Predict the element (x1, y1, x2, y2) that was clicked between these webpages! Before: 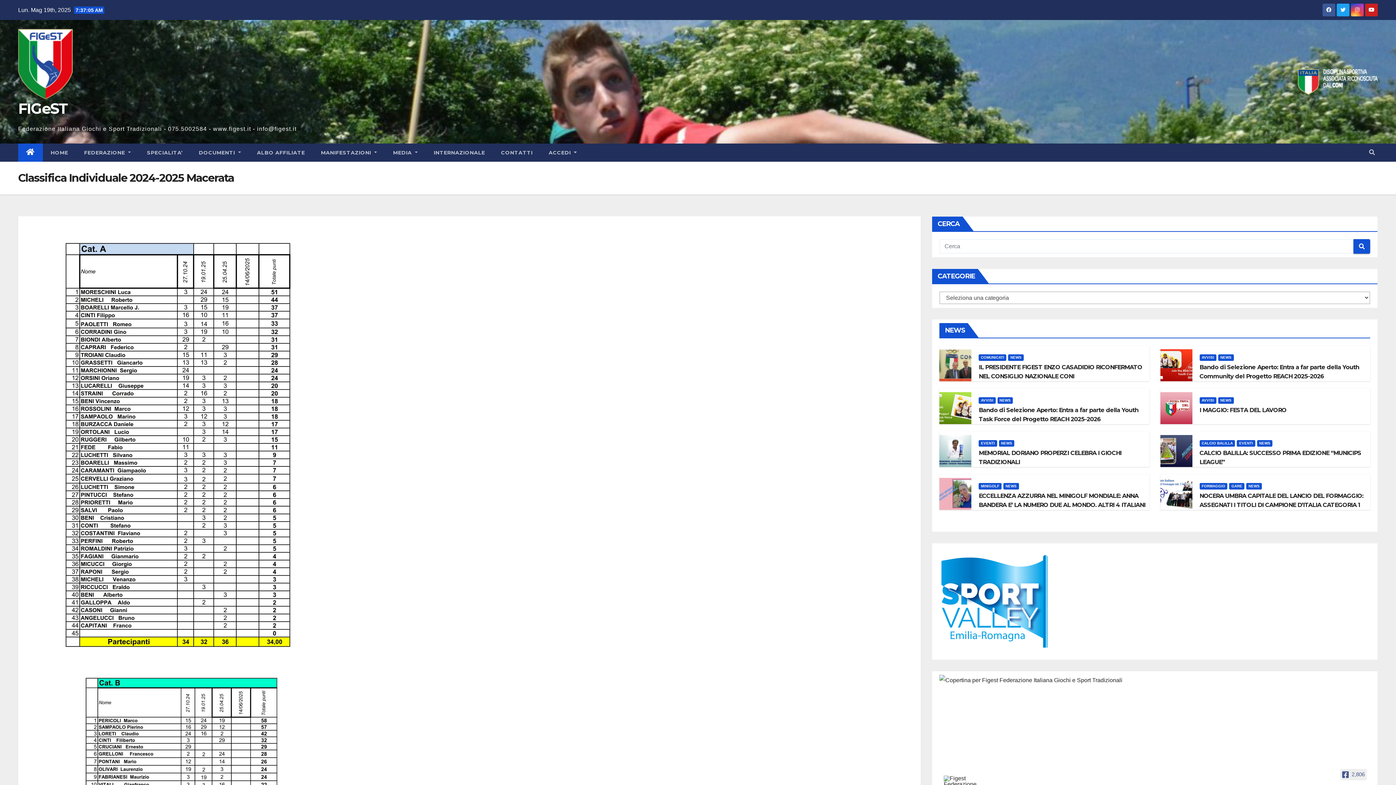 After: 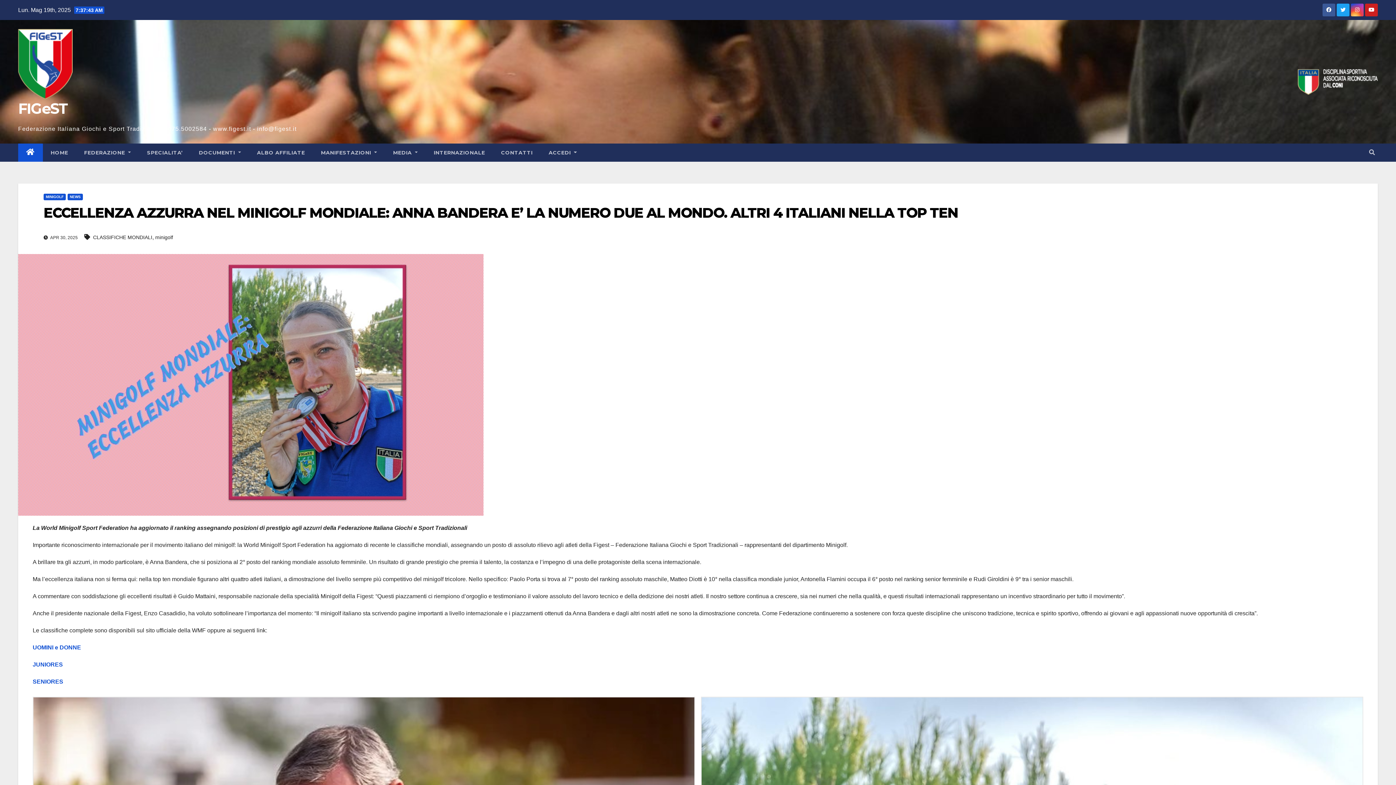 Action: label: ECCELLENZA AZZURRA NEL MINIGOLF MONDIALE: ANNA BANDERA E’ LA NUMERO DUE AL MONDO. ALTRI 4 ITALIANI NELLA TOP TEN bbox: (979, 492, 1145, 517)